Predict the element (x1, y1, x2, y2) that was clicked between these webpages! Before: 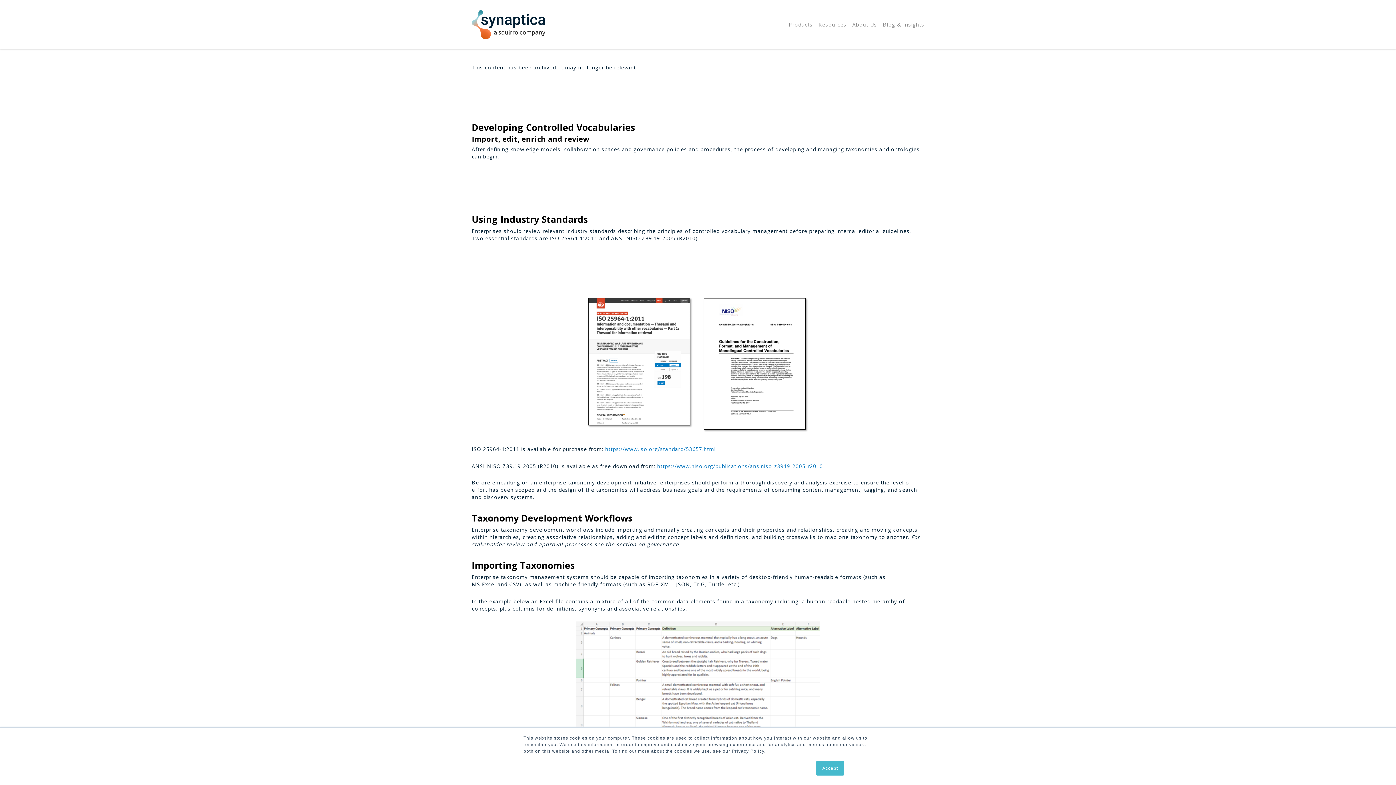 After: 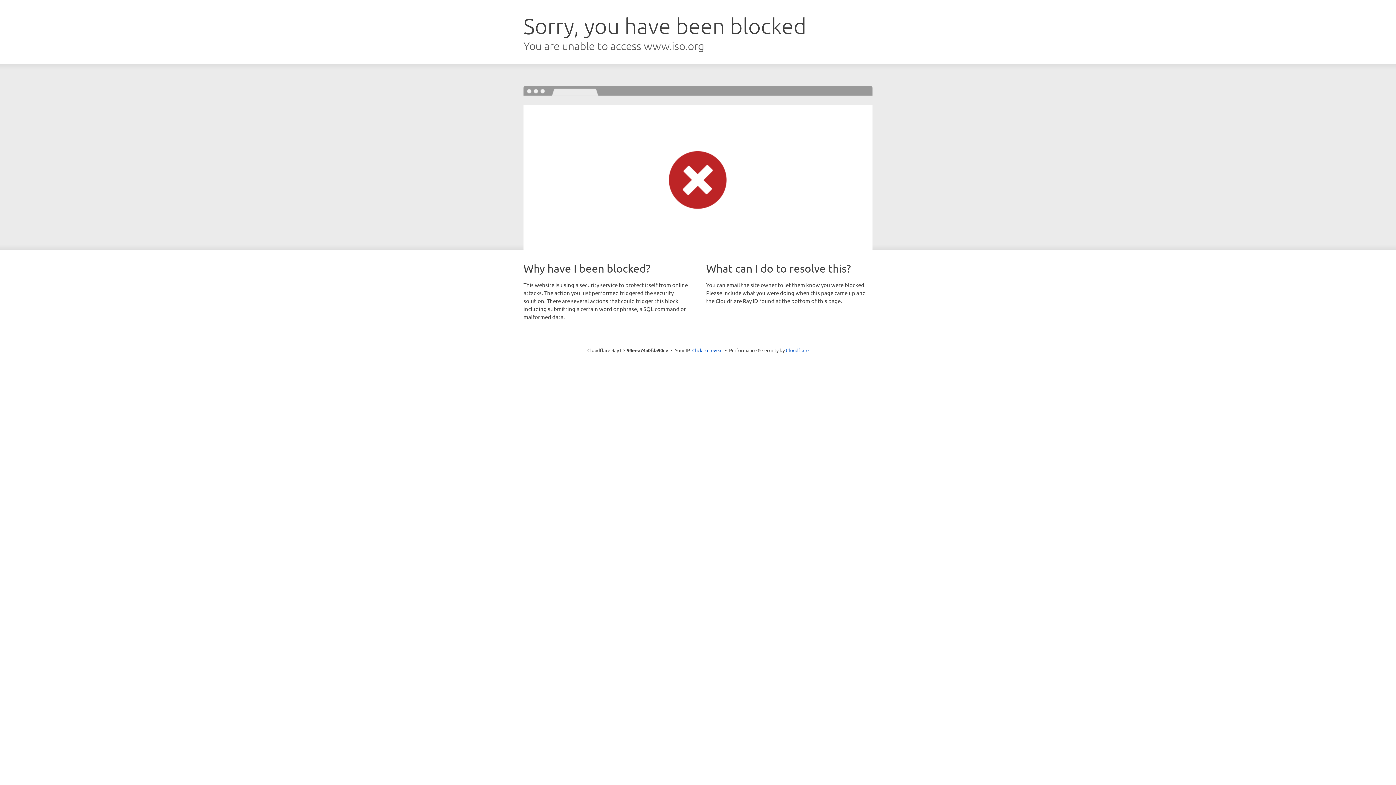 Action: bbox: (605, 445, 715, 452) label: https://www.iso.org/standard/53657.html